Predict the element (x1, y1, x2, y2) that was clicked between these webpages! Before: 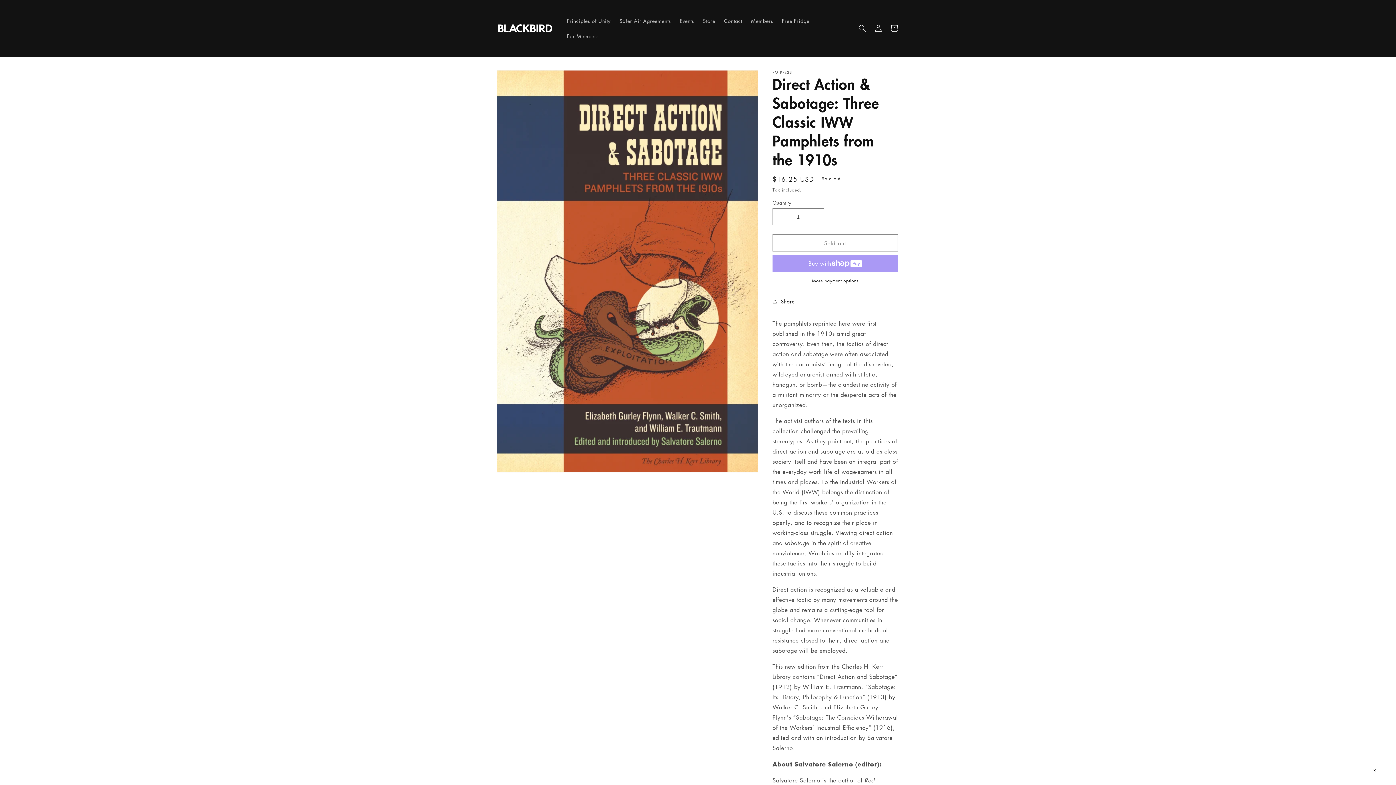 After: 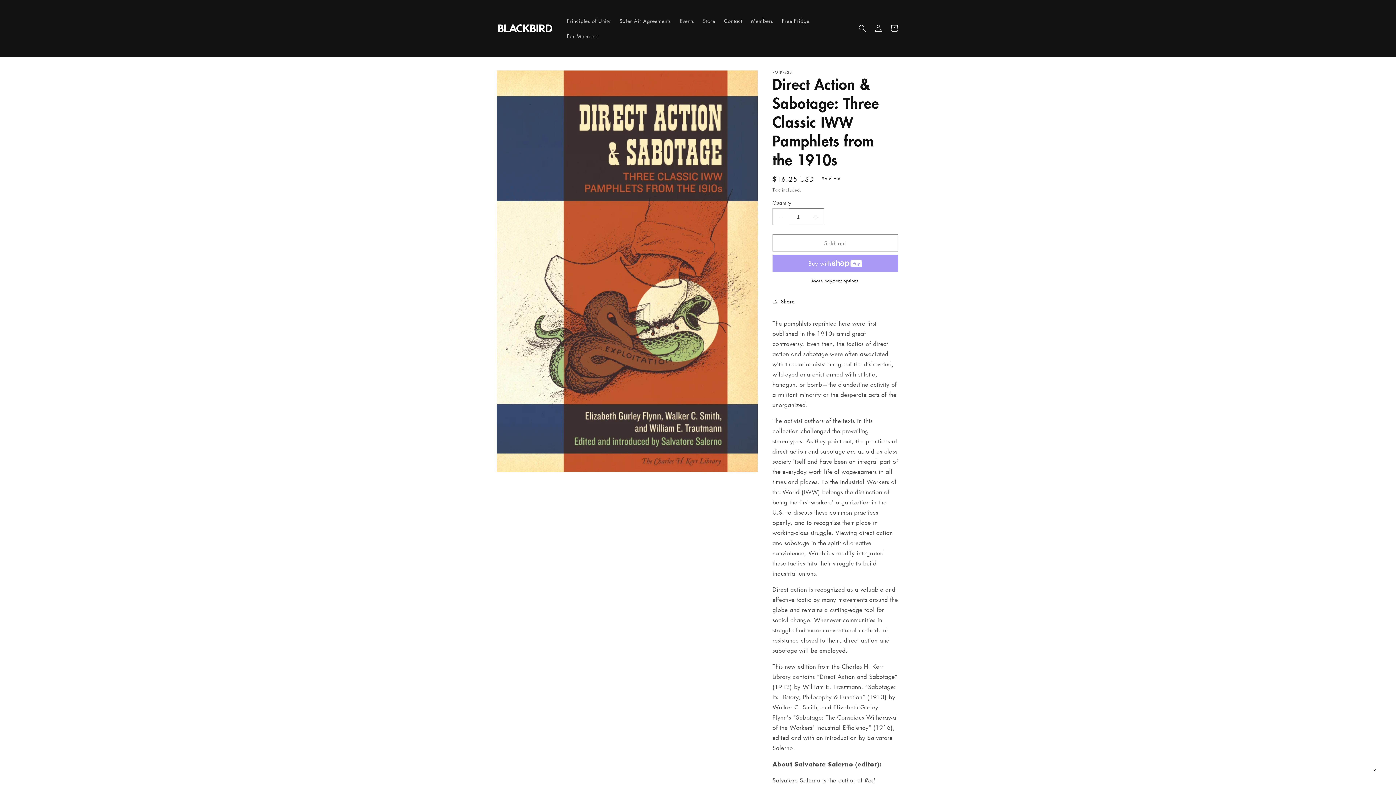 Action: bbox: (773, 208, 789, 225) label: Decrease quantity for Direct Action &amp; Sabotage: Three Classic IWW Pamphlets from the 1910s